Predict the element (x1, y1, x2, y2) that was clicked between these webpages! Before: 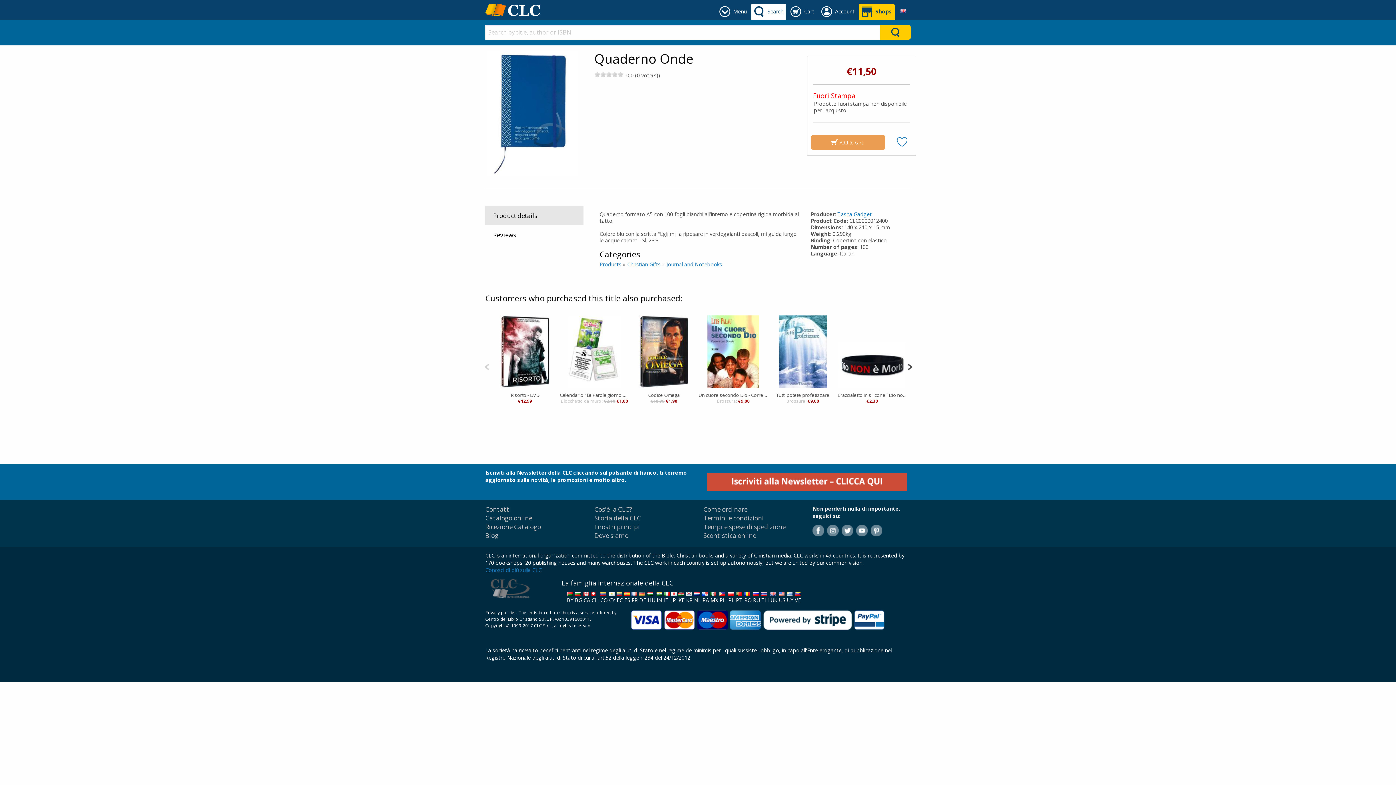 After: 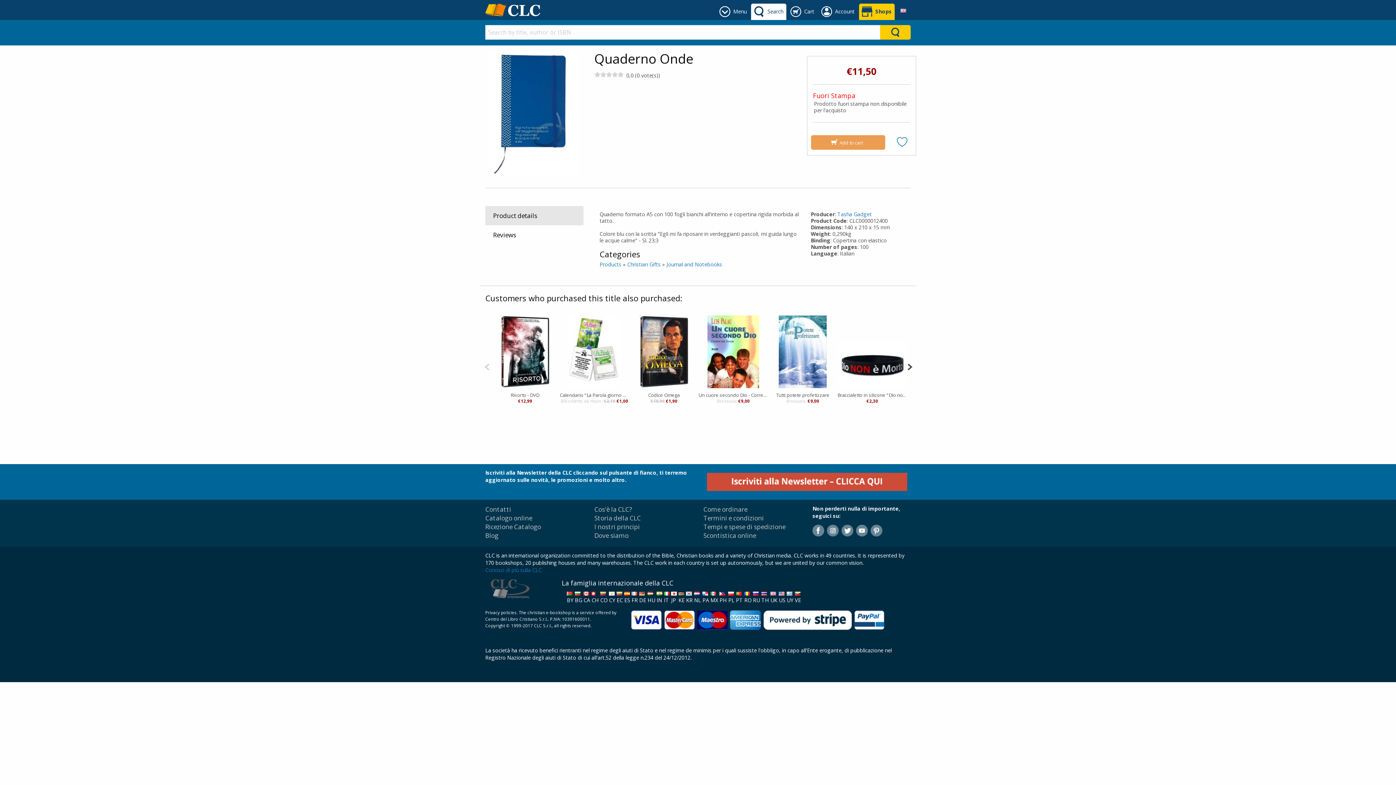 Action: bbox: (870, 526, 882, 533)